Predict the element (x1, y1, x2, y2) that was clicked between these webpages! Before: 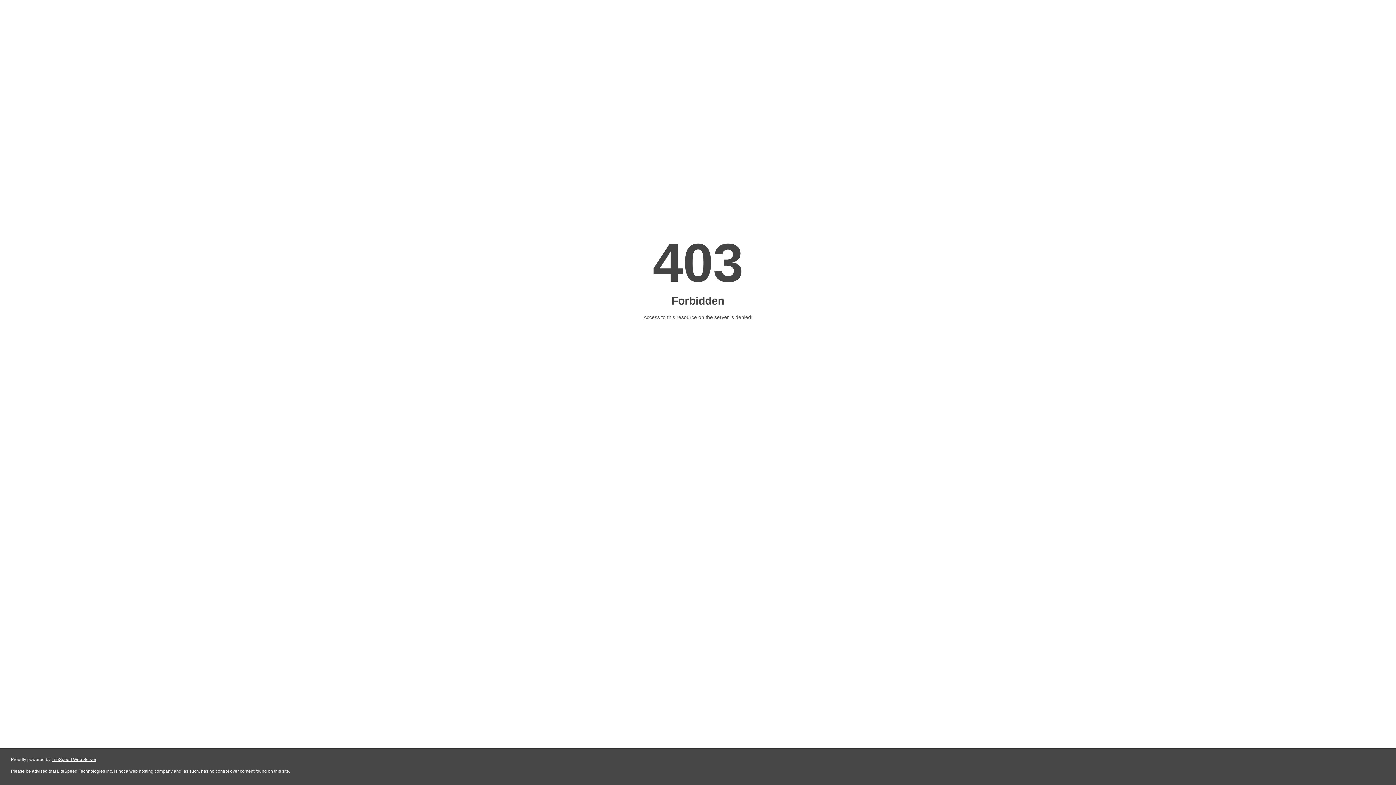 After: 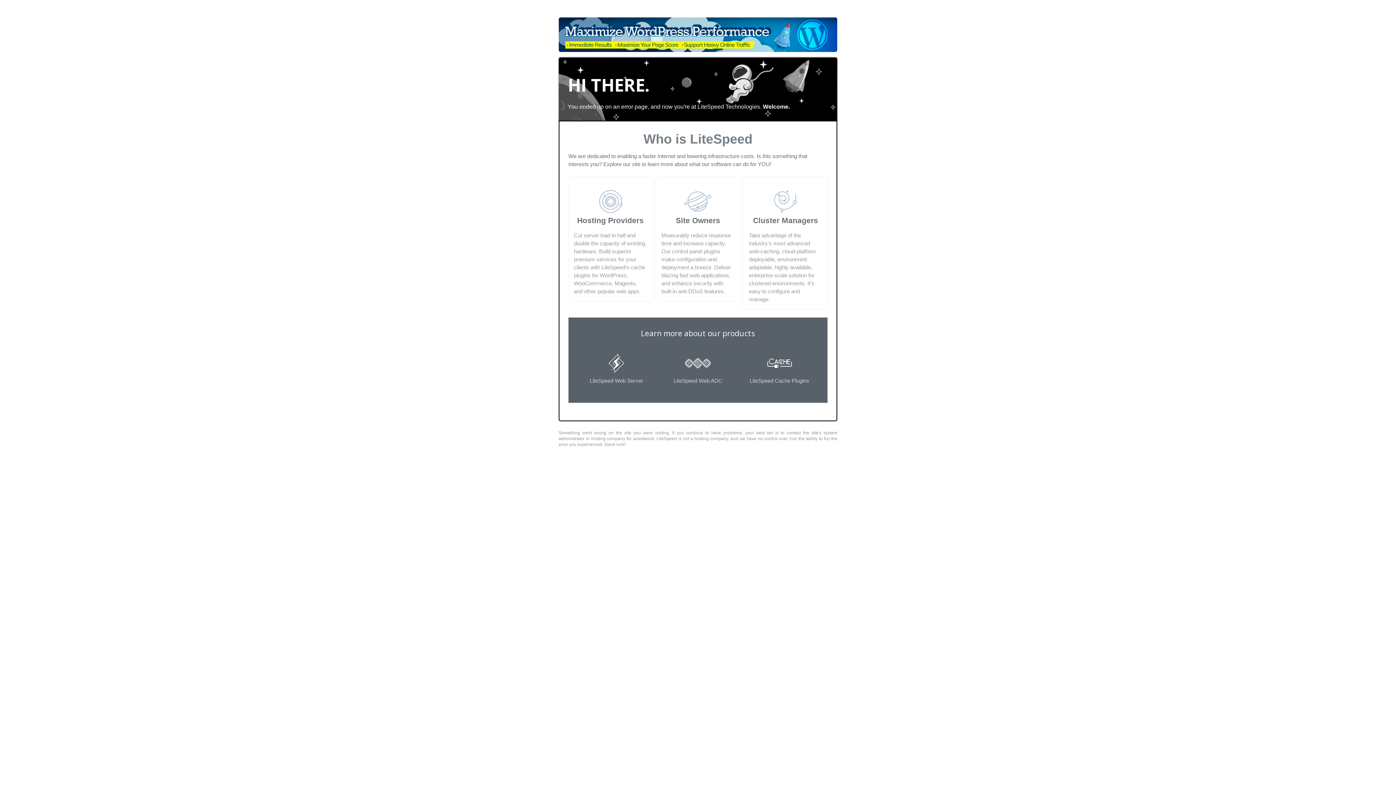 Action: bbox: (51, 757, 96, 762) label: LiteSpeed Web Server